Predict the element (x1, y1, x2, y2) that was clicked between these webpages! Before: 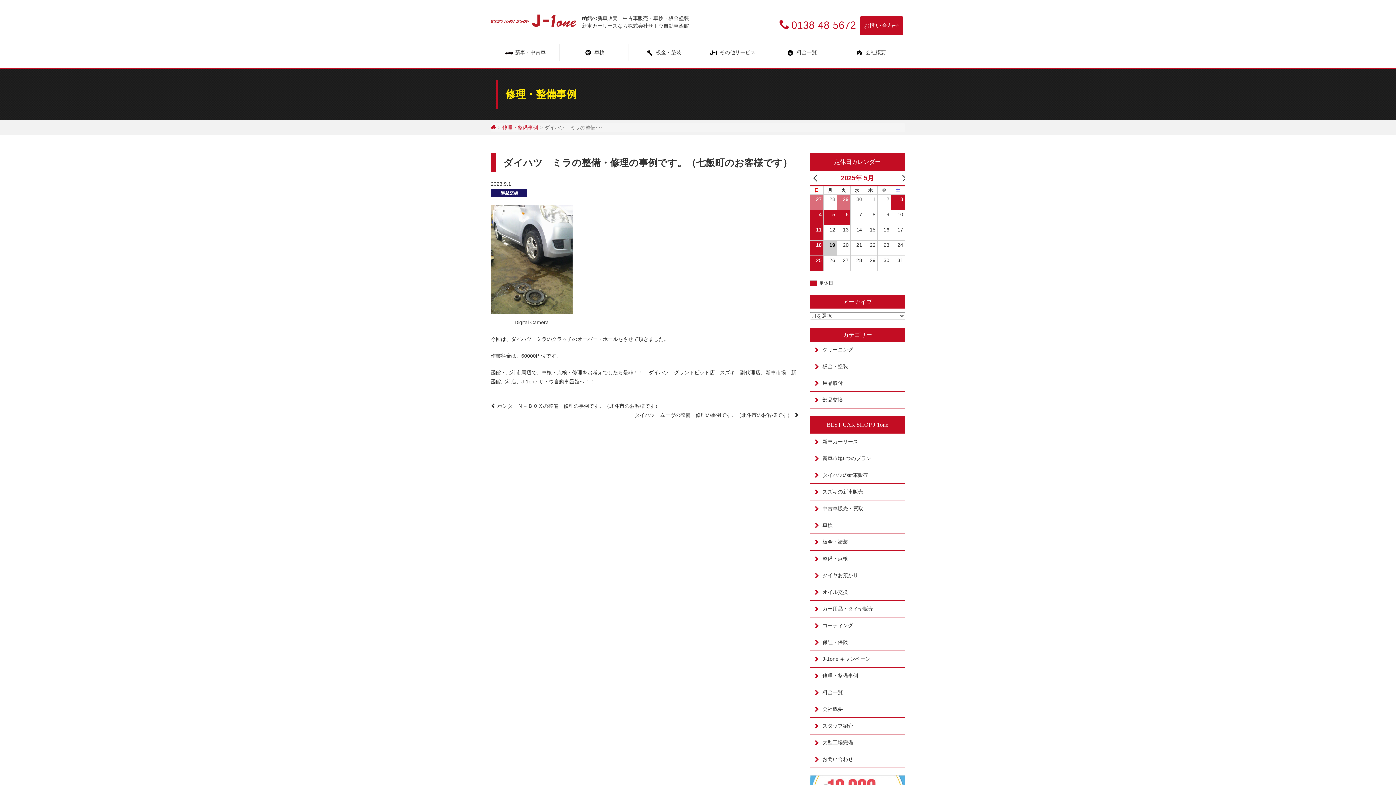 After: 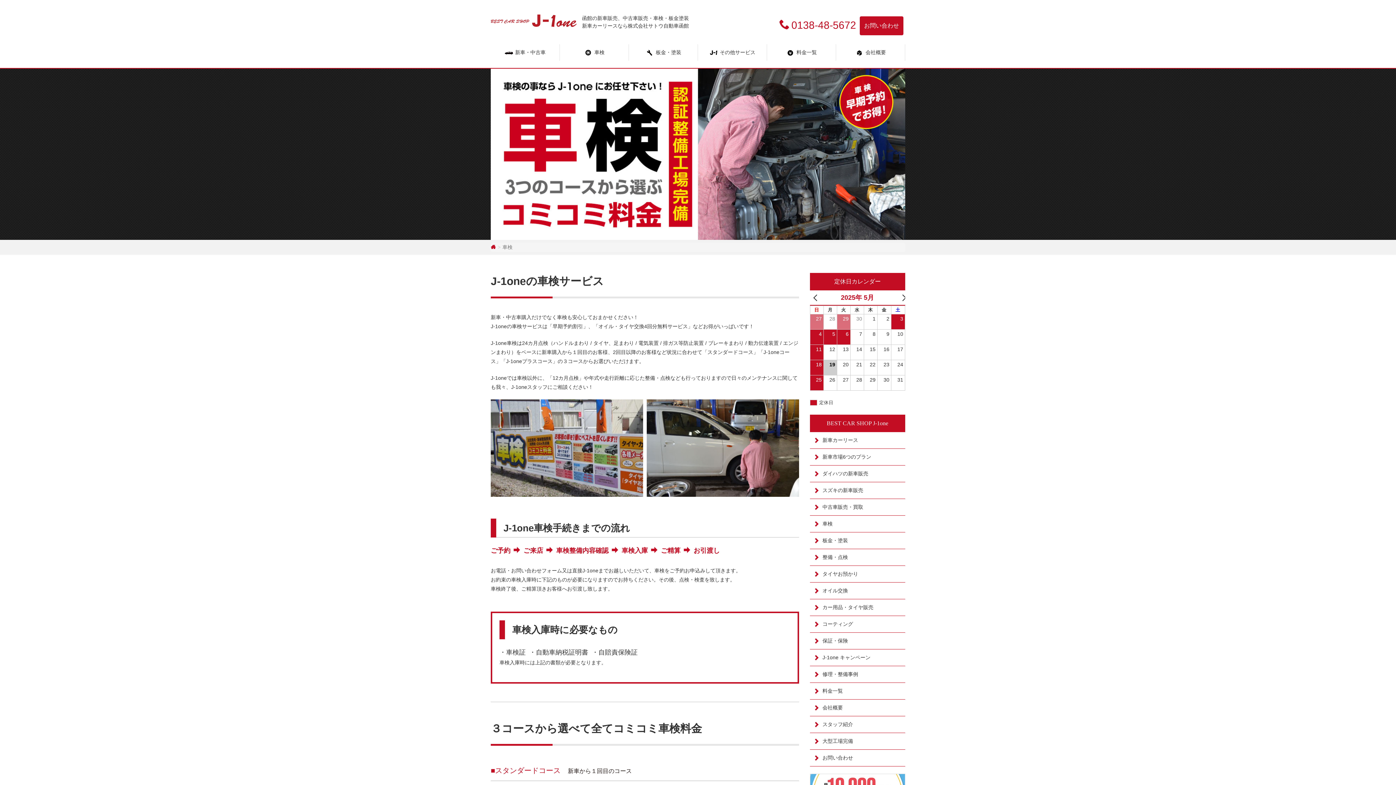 Action: label: 車検 bbox: (810, 517, 905, 533)